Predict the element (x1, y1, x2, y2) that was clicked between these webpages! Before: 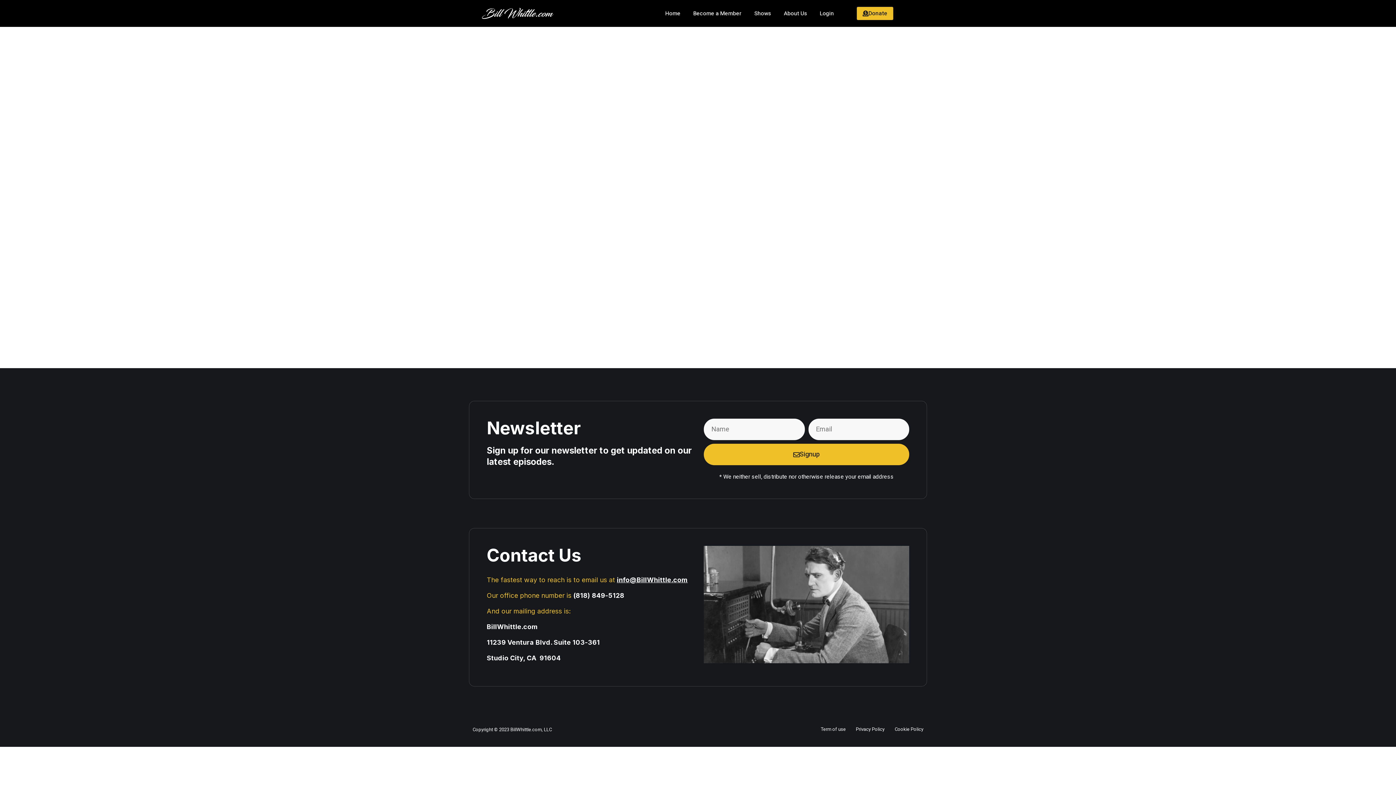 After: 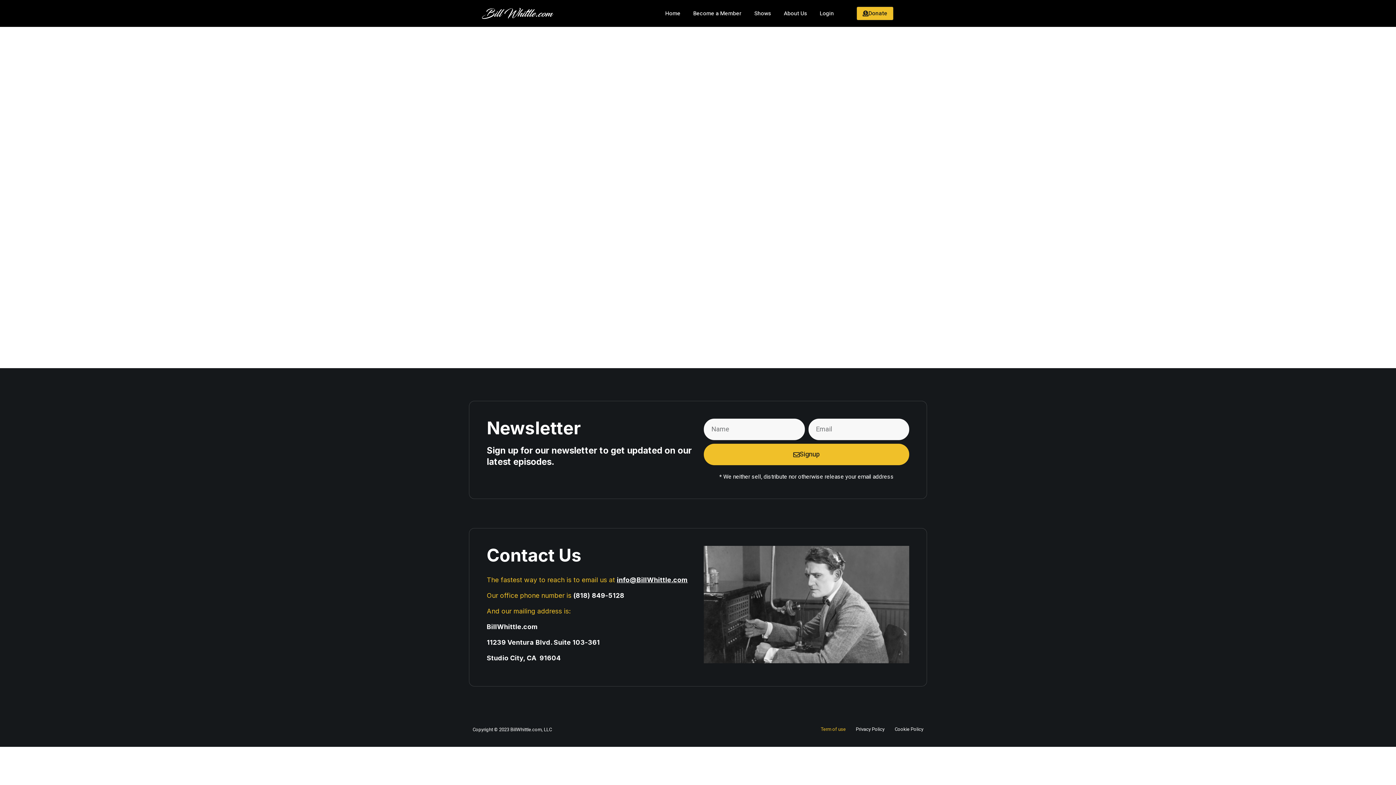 Action: bbox: (815, 725, 846, 734) label: Term of use